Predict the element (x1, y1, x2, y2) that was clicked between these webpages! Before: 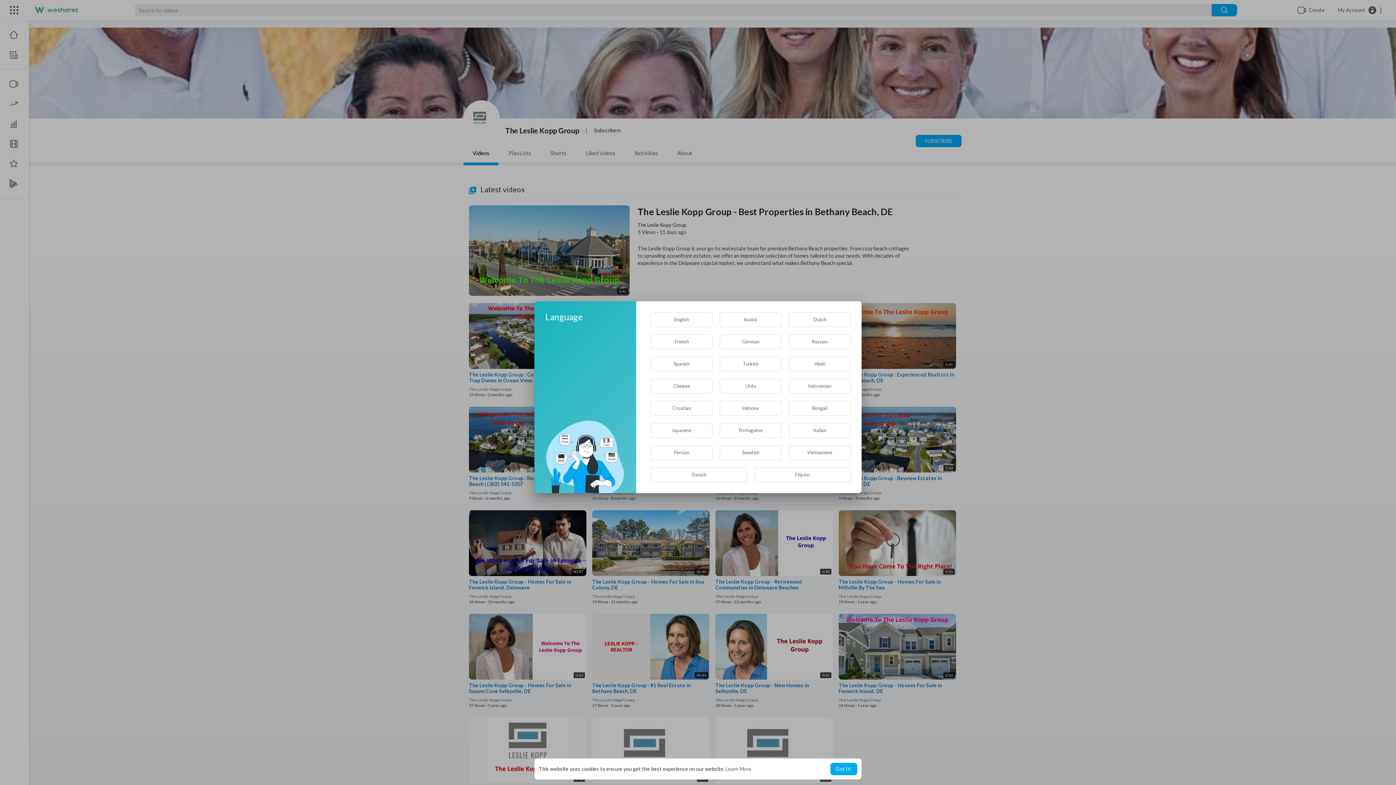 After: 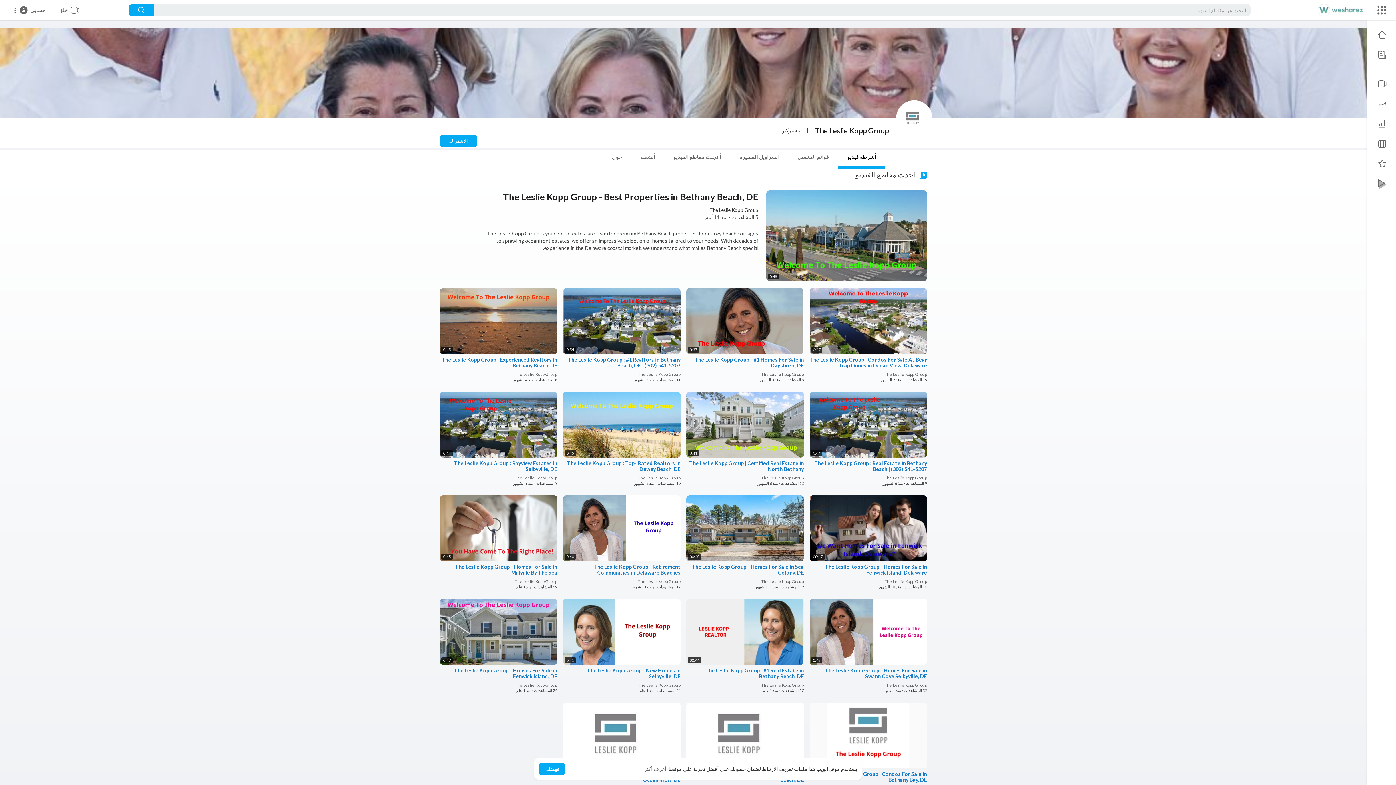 Action: bbox: (719, 312, 781, 327) label: Arabic